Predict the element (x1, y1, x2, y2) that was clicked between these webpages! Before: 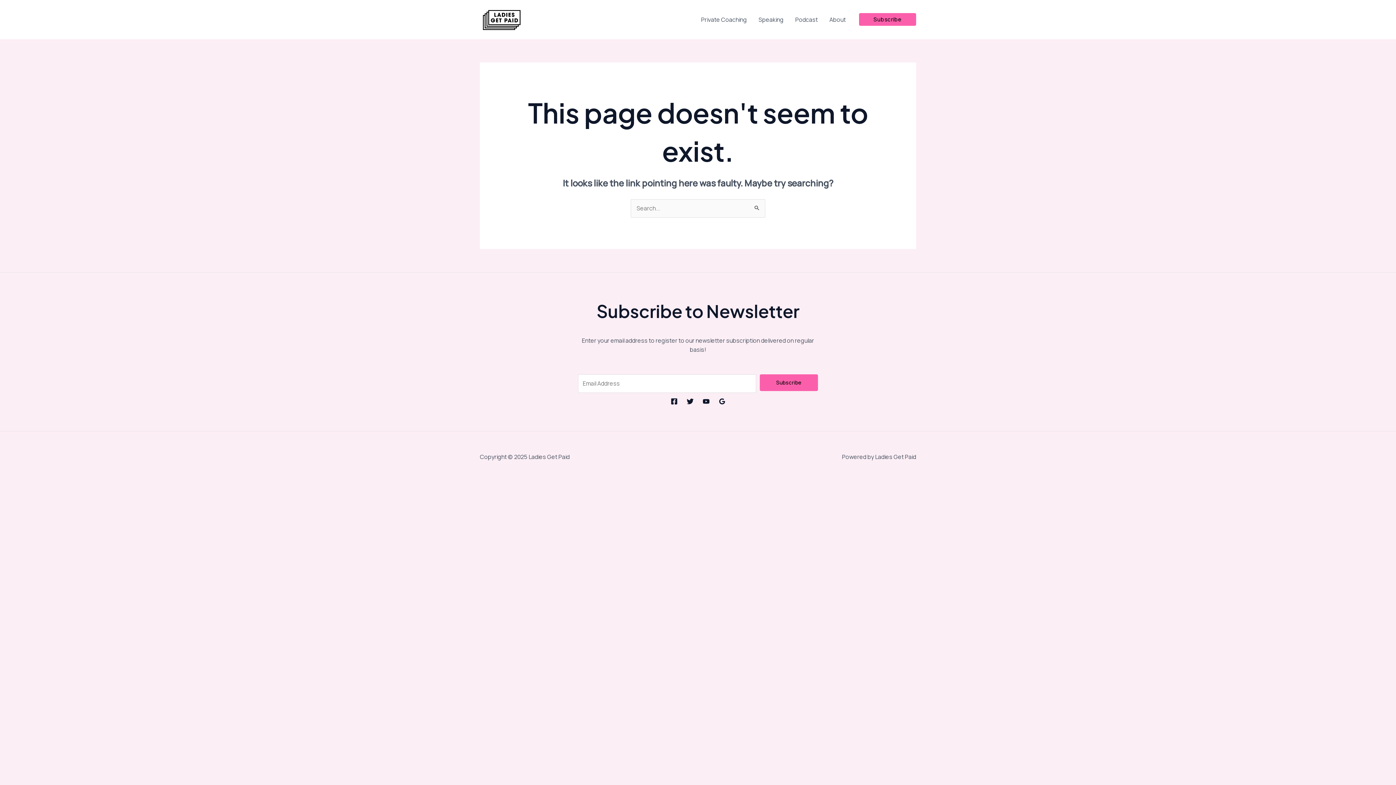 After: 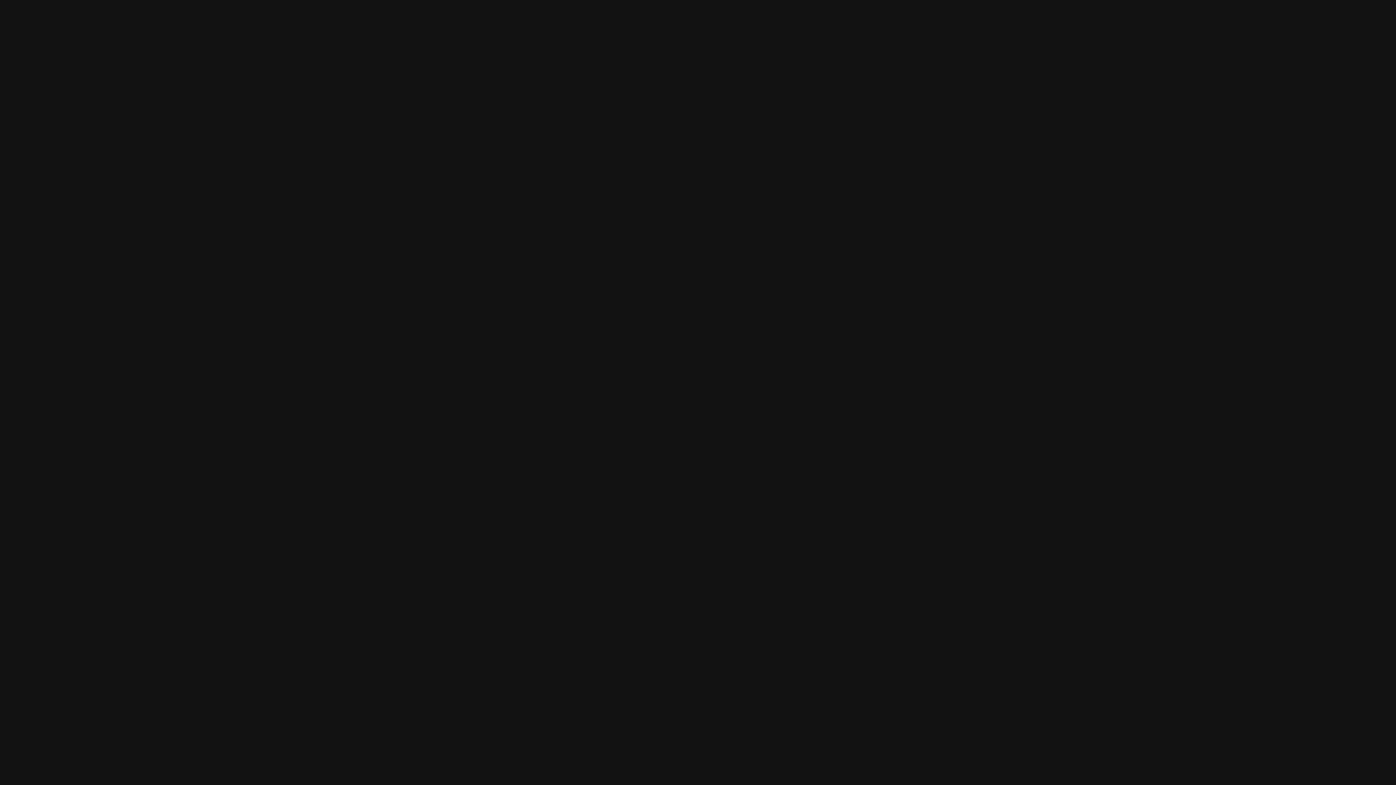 Action: label: Podcast bbox: (789, 6, 823, 32)